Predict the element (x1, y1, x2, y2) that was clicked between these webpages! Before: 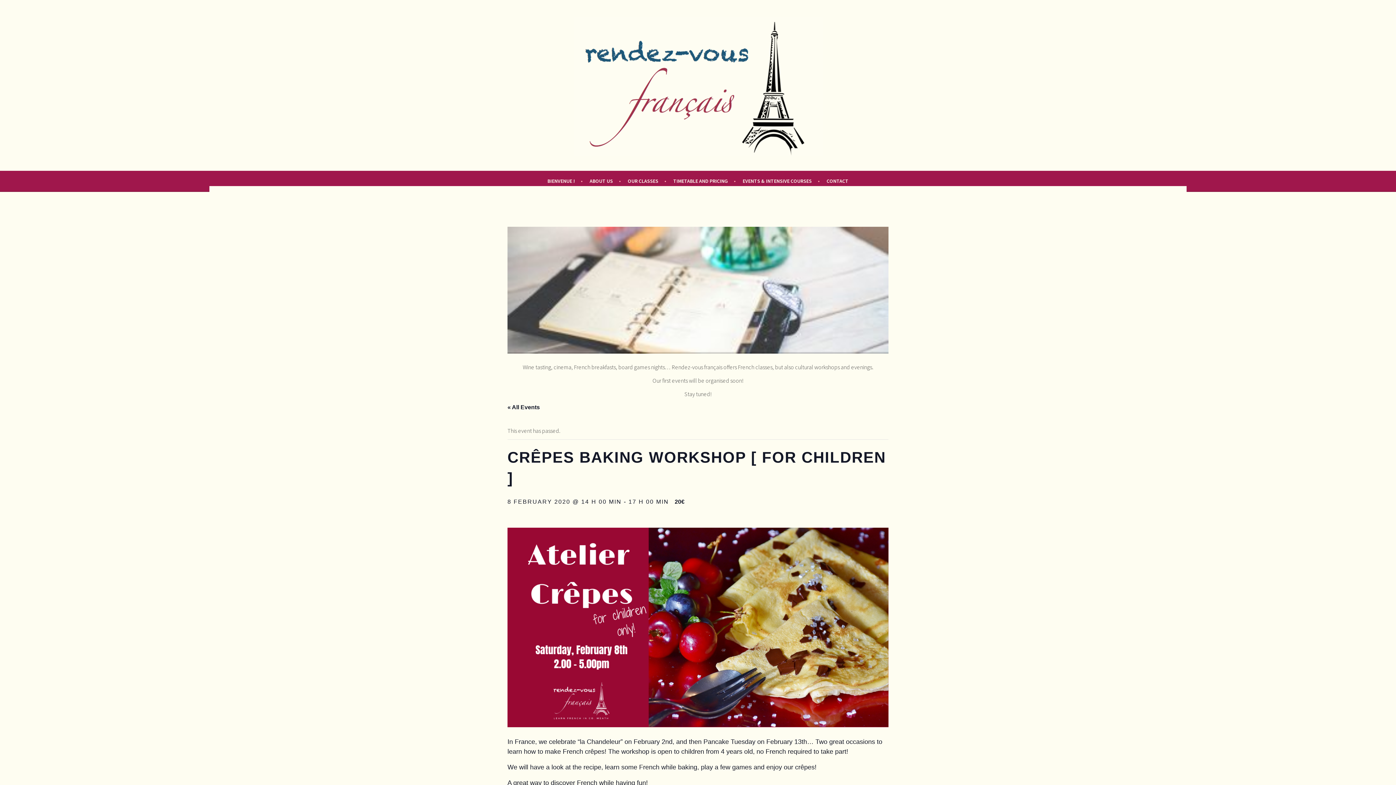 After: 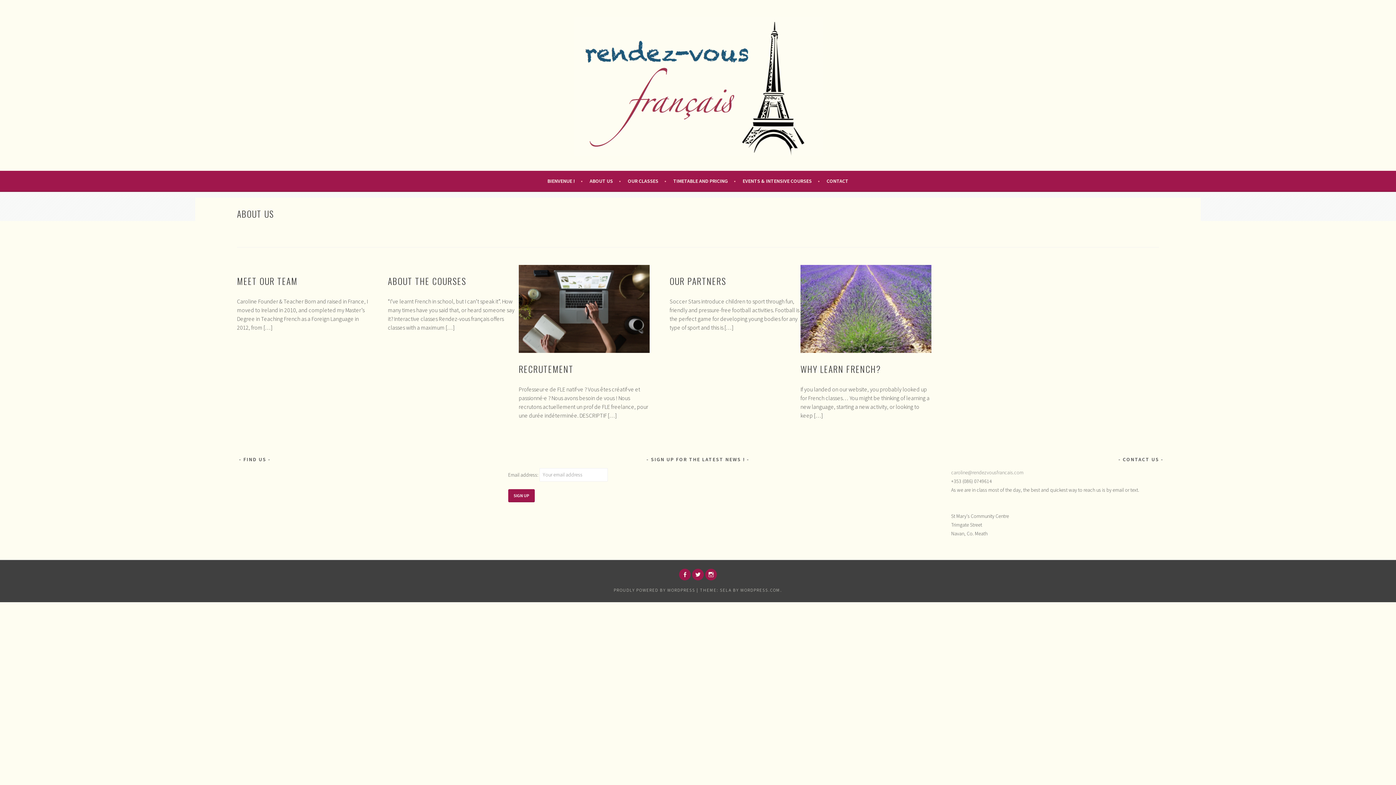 Action: bbox: (589, 176, 621, 185) label: ABOUT US